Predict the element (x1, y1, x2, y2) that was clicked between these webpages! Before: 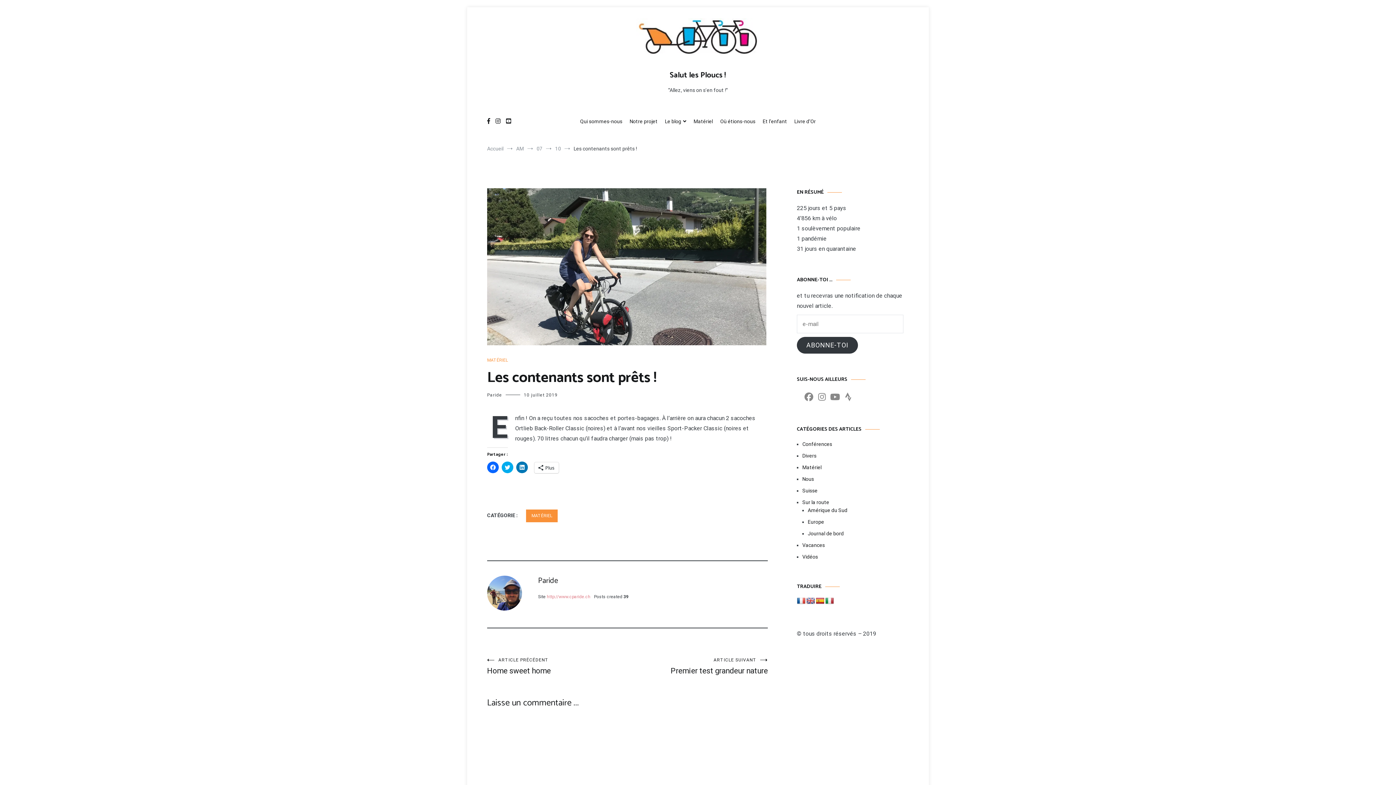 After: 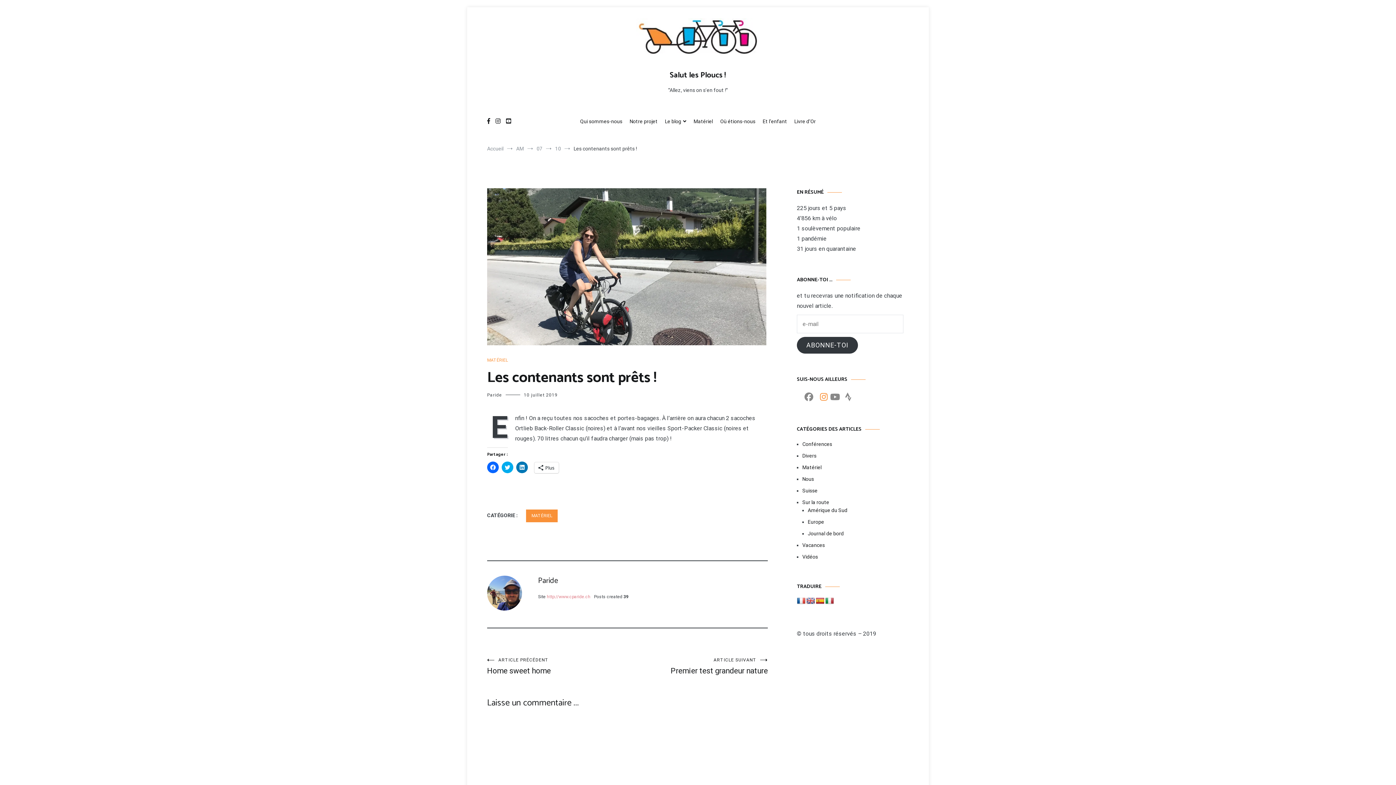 Action: bbox: (815, 390, 828, 403)